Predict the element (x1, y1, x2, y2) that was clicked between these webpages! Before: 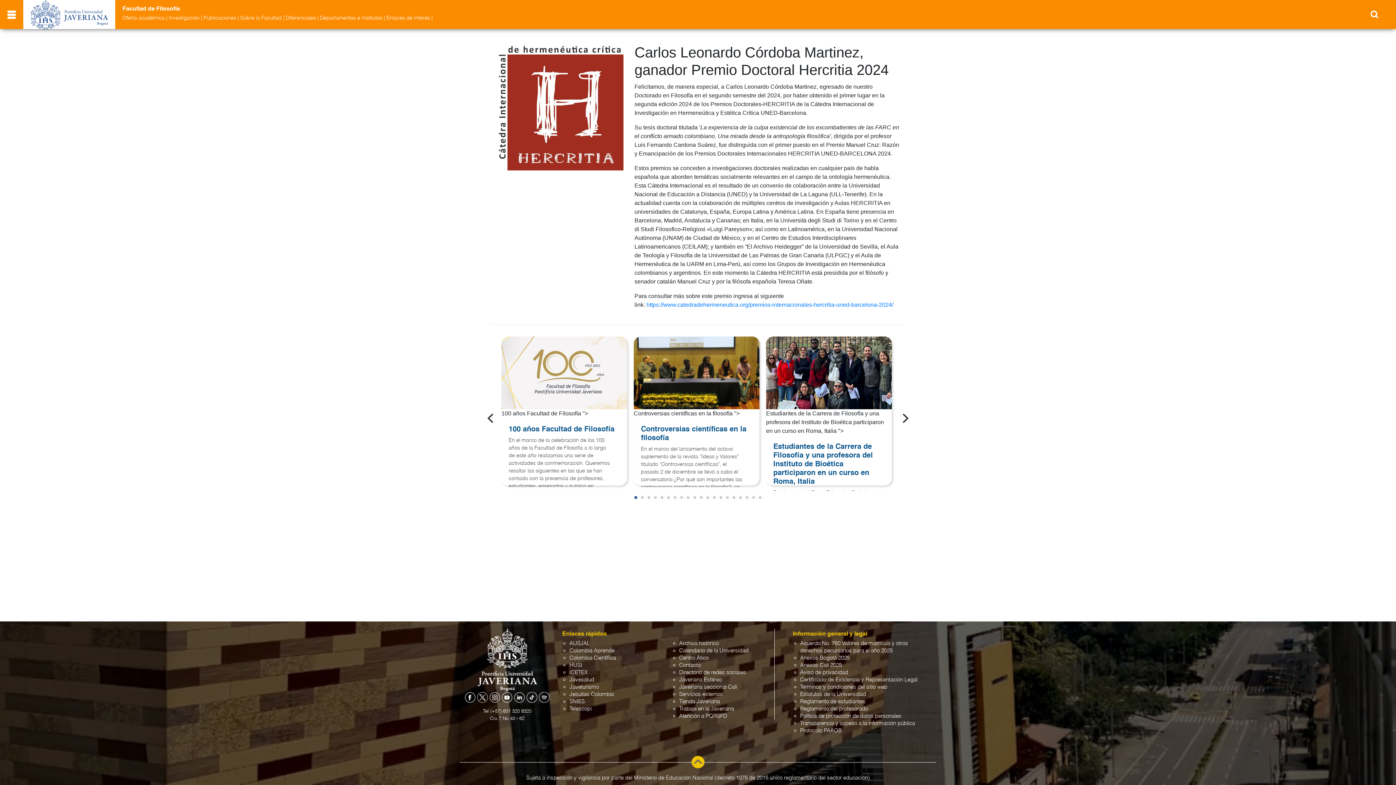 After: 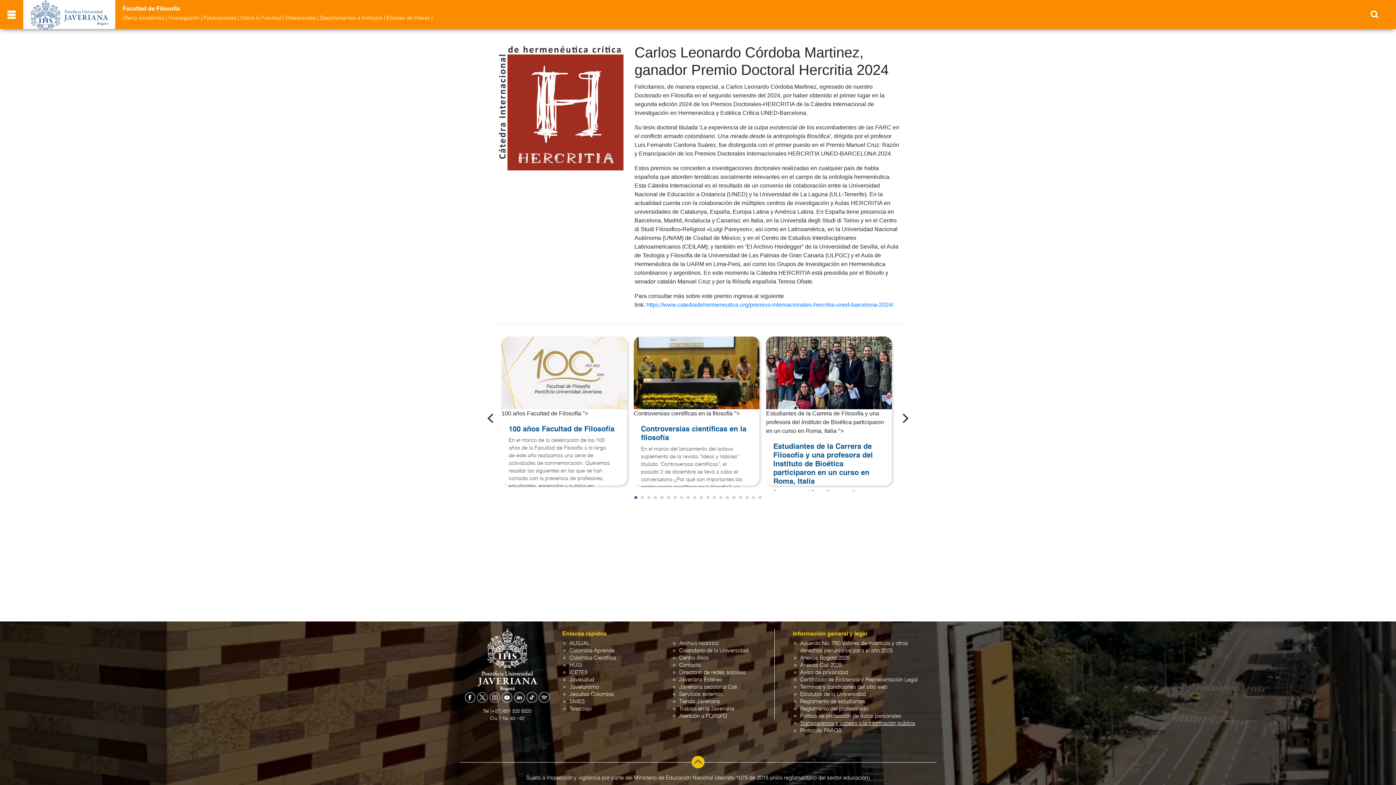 Action: bbox: (800, 721, 915, 726) label: Transparencia y acceso a la información pública